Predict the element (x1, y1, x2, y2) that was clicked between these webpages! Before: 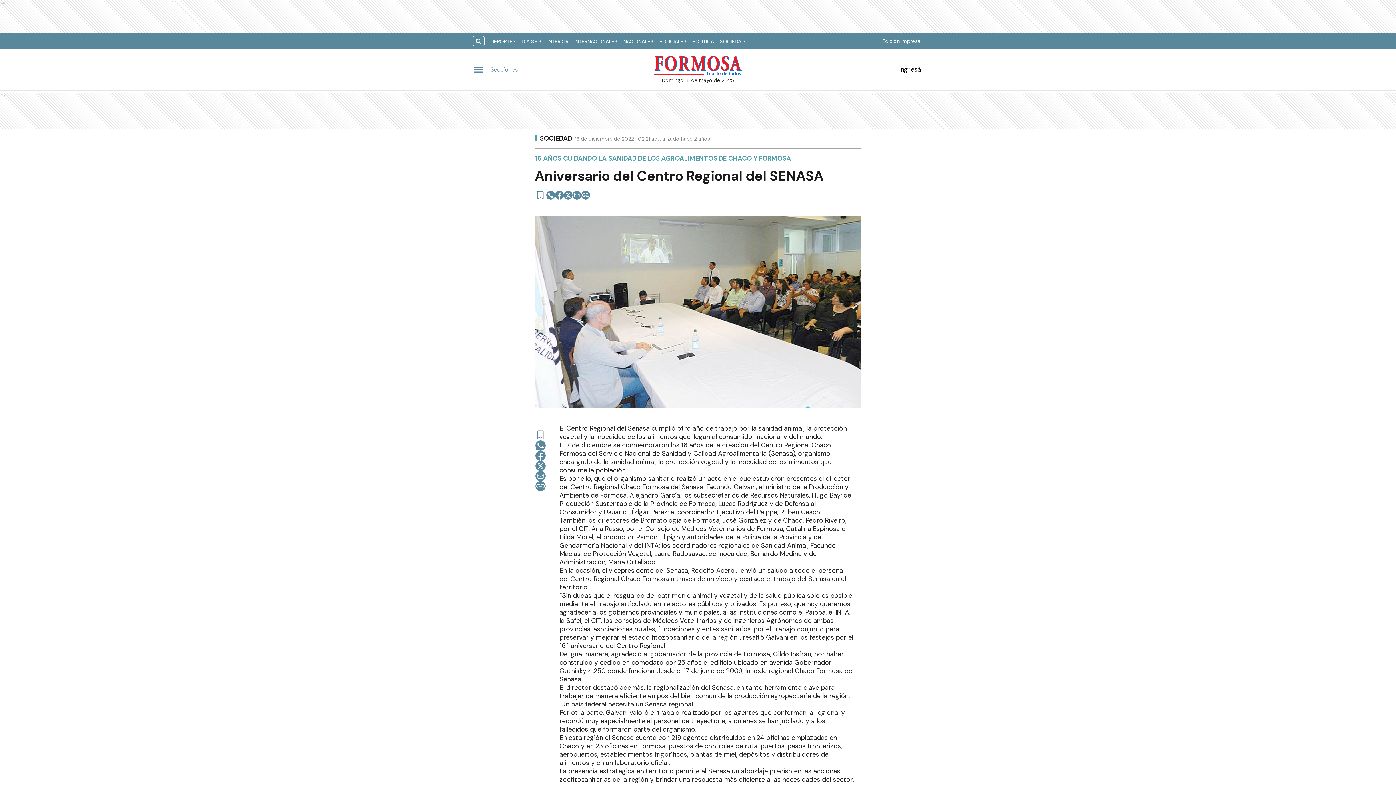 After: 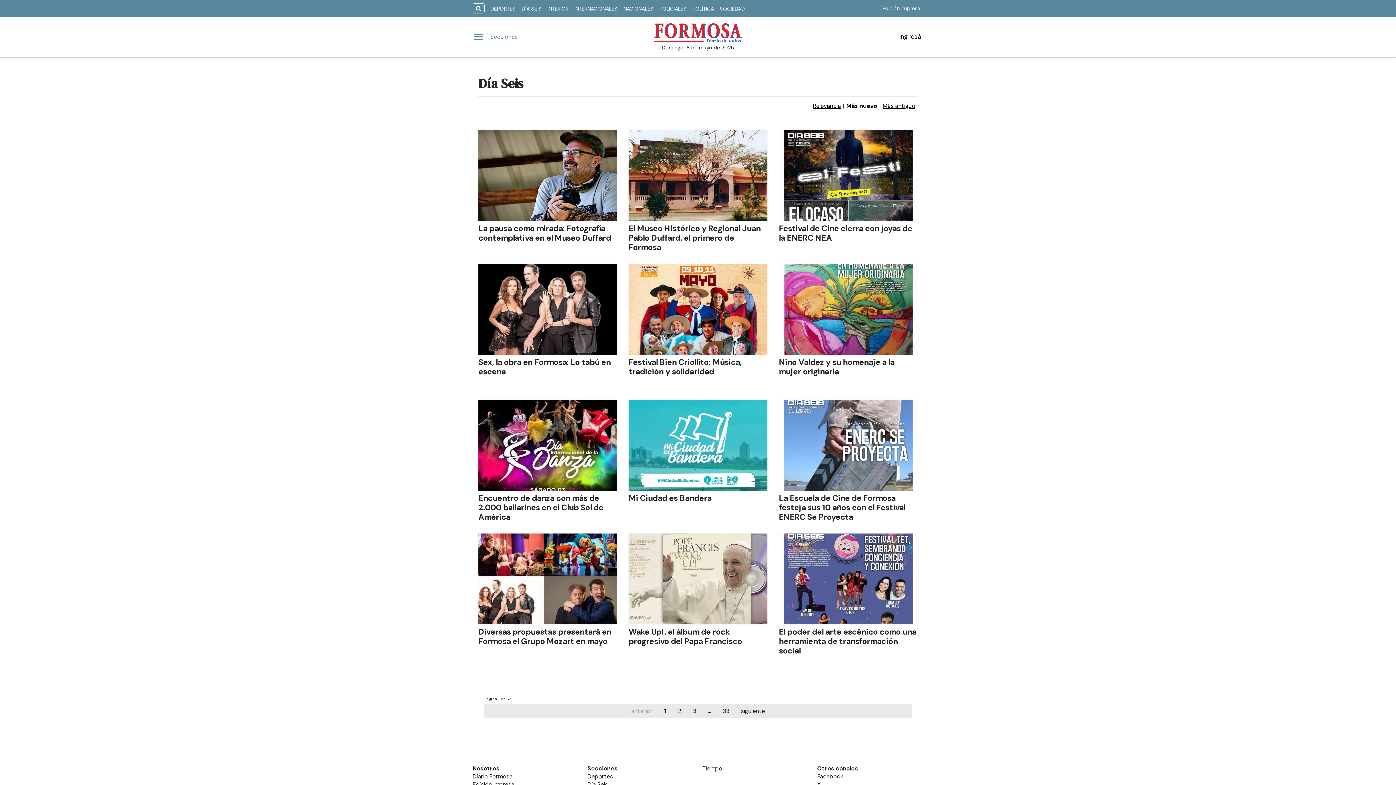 Action: bbox: (518, 35, 544, 47) label: DÍA SEIS